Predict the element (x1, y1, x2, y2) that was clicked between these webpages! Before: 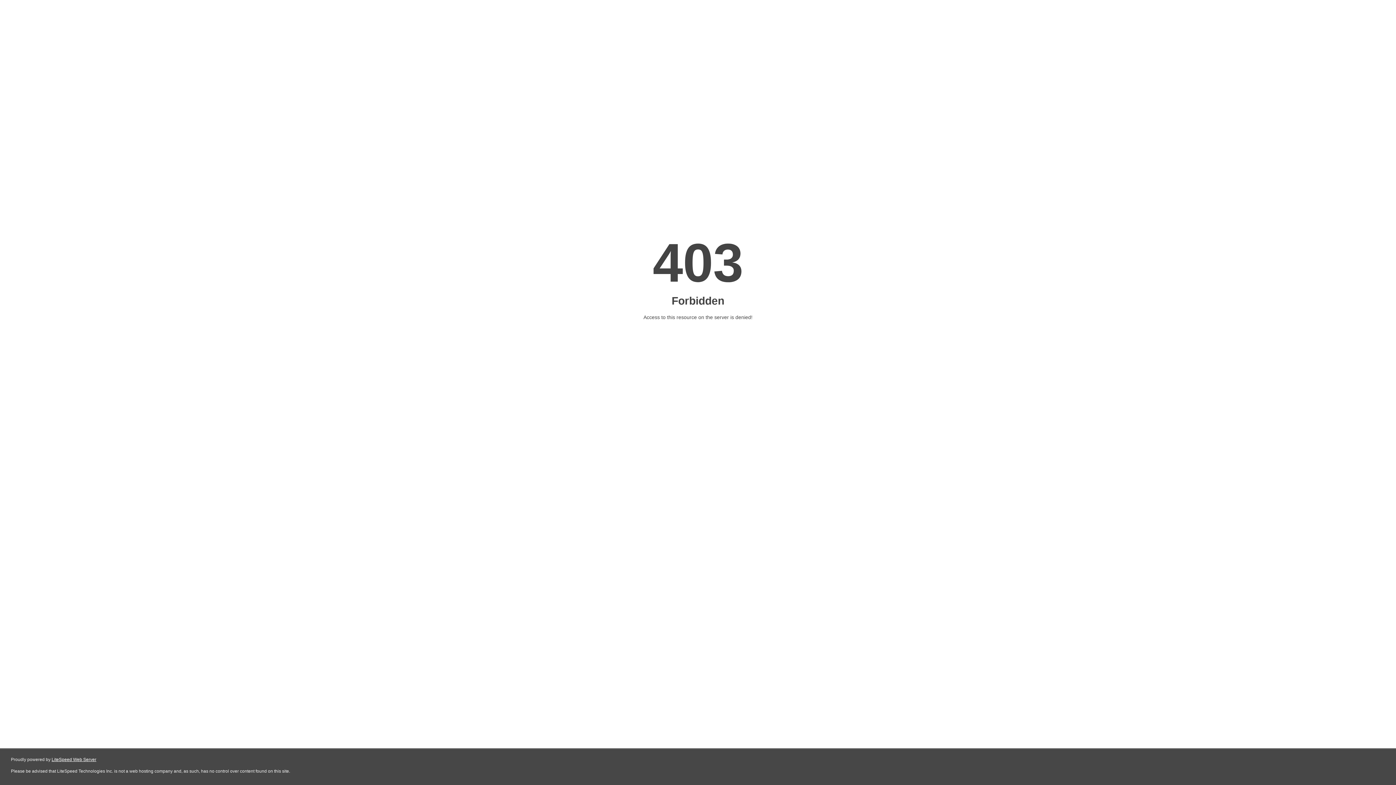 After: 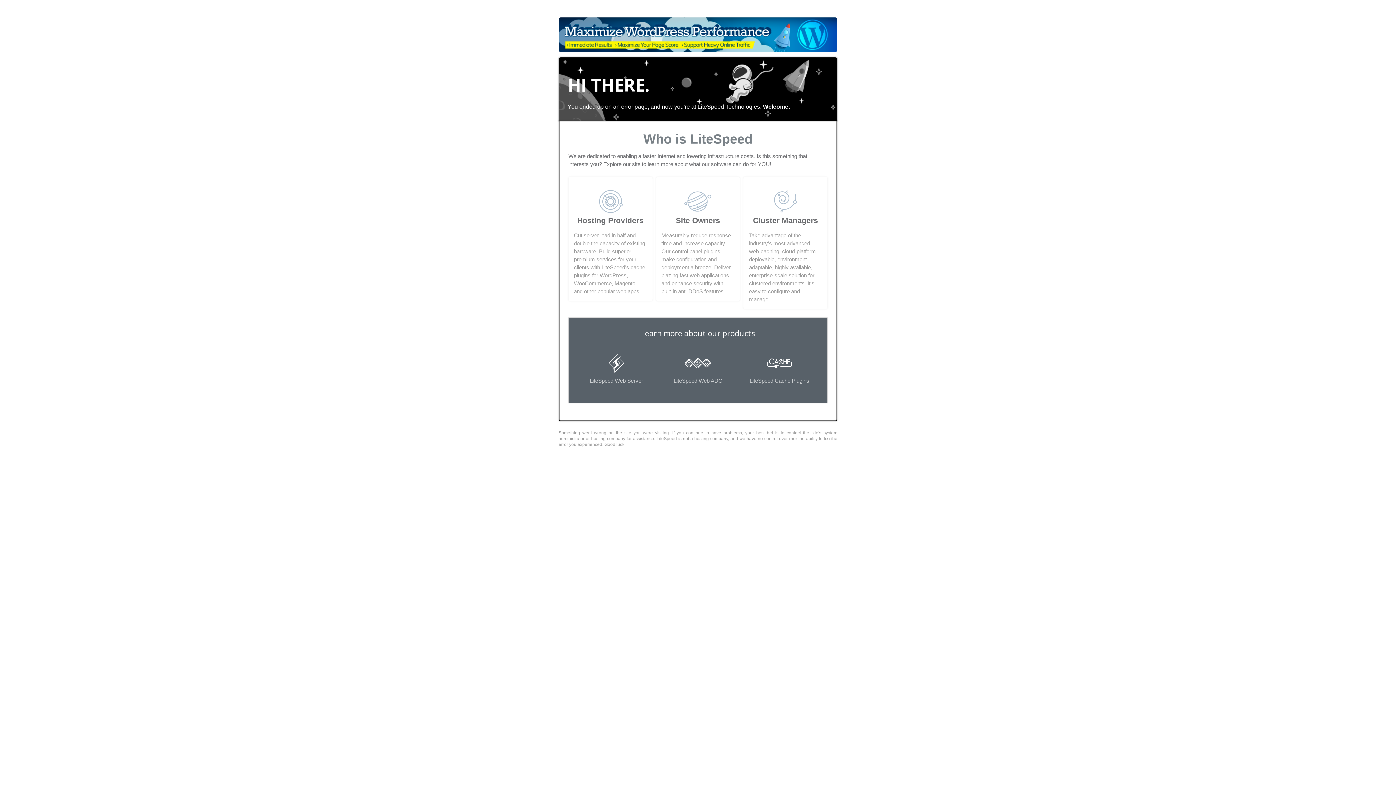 Action: label: LiteSpeed Web Server bbox: (51, 757, 96, 762)